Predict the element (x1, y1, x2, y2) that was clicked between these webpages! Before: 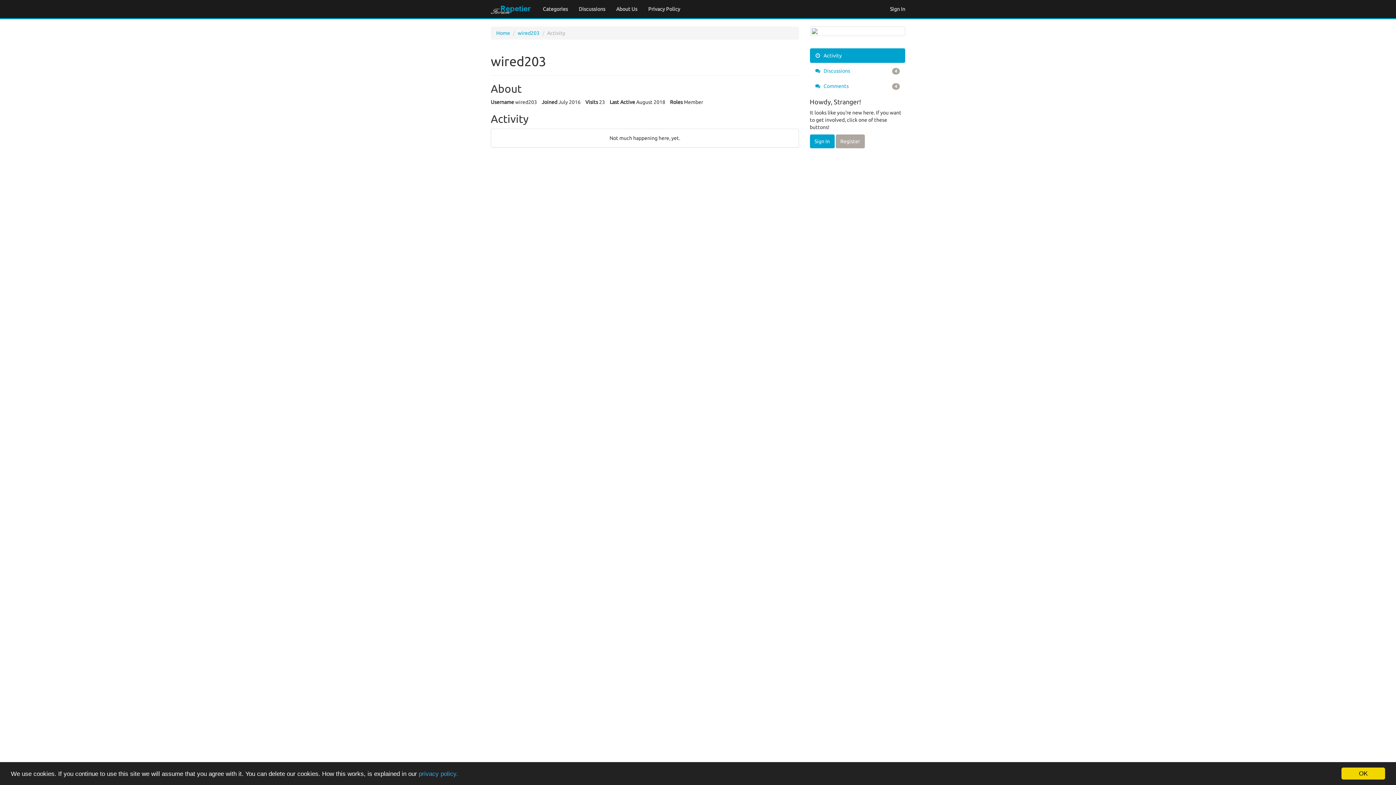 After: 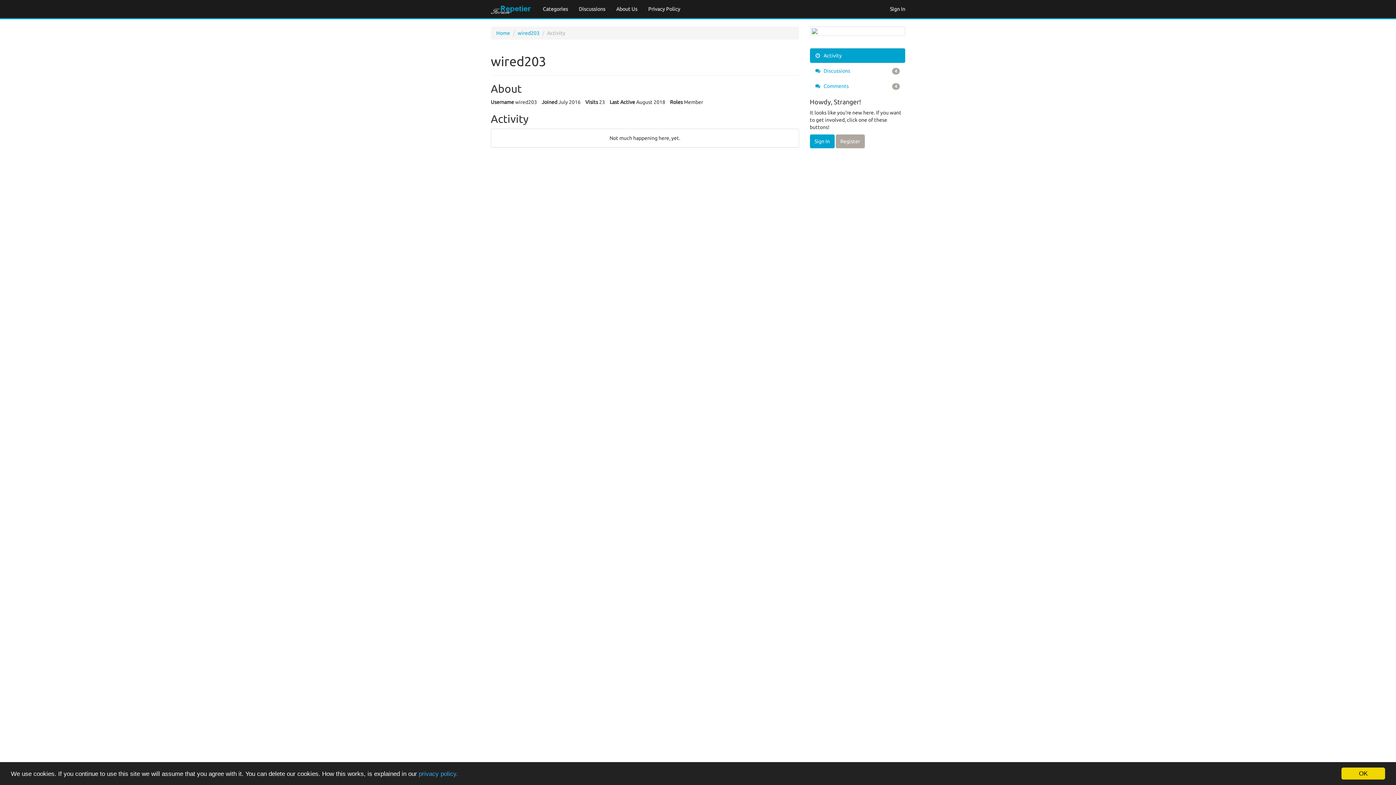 Action: bbox: (810, 48, 905, 62) label:  Activity